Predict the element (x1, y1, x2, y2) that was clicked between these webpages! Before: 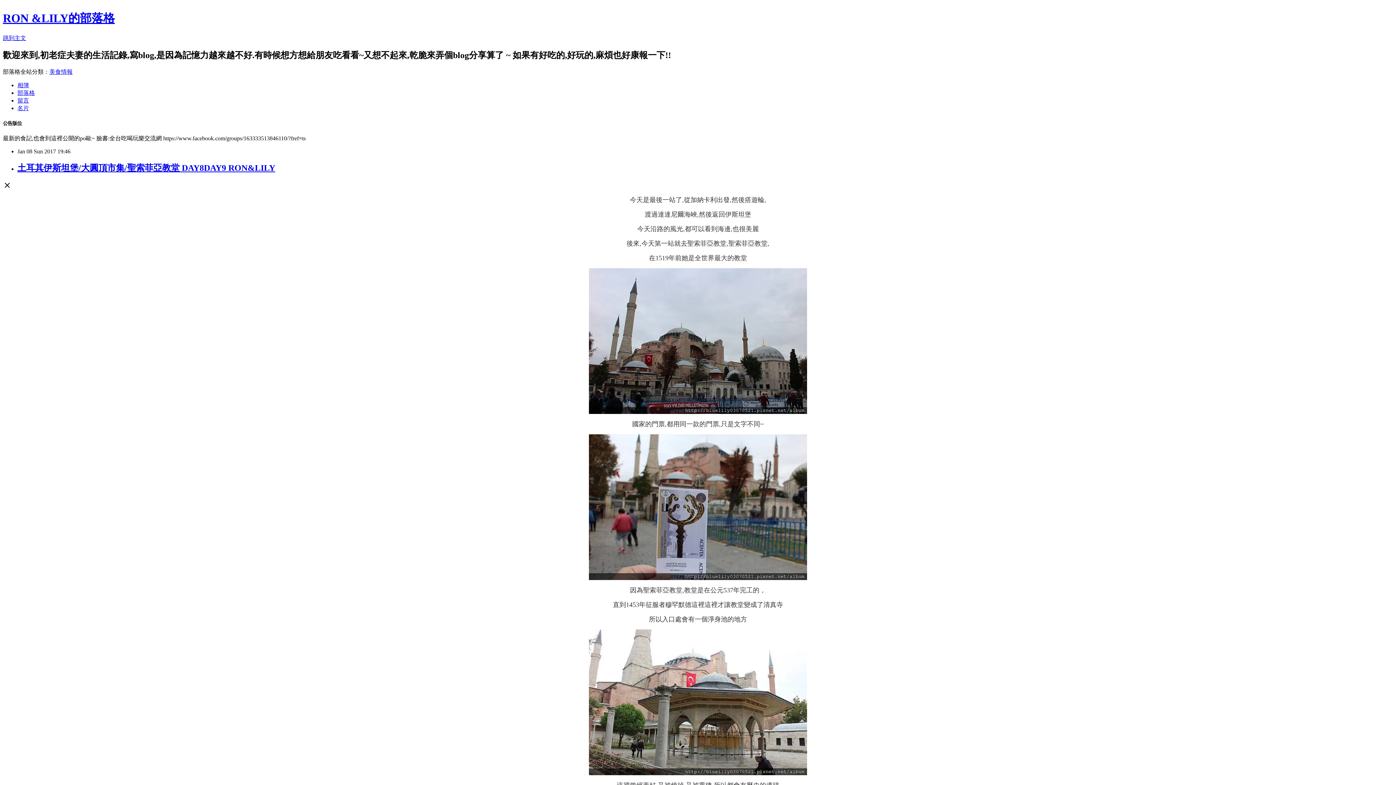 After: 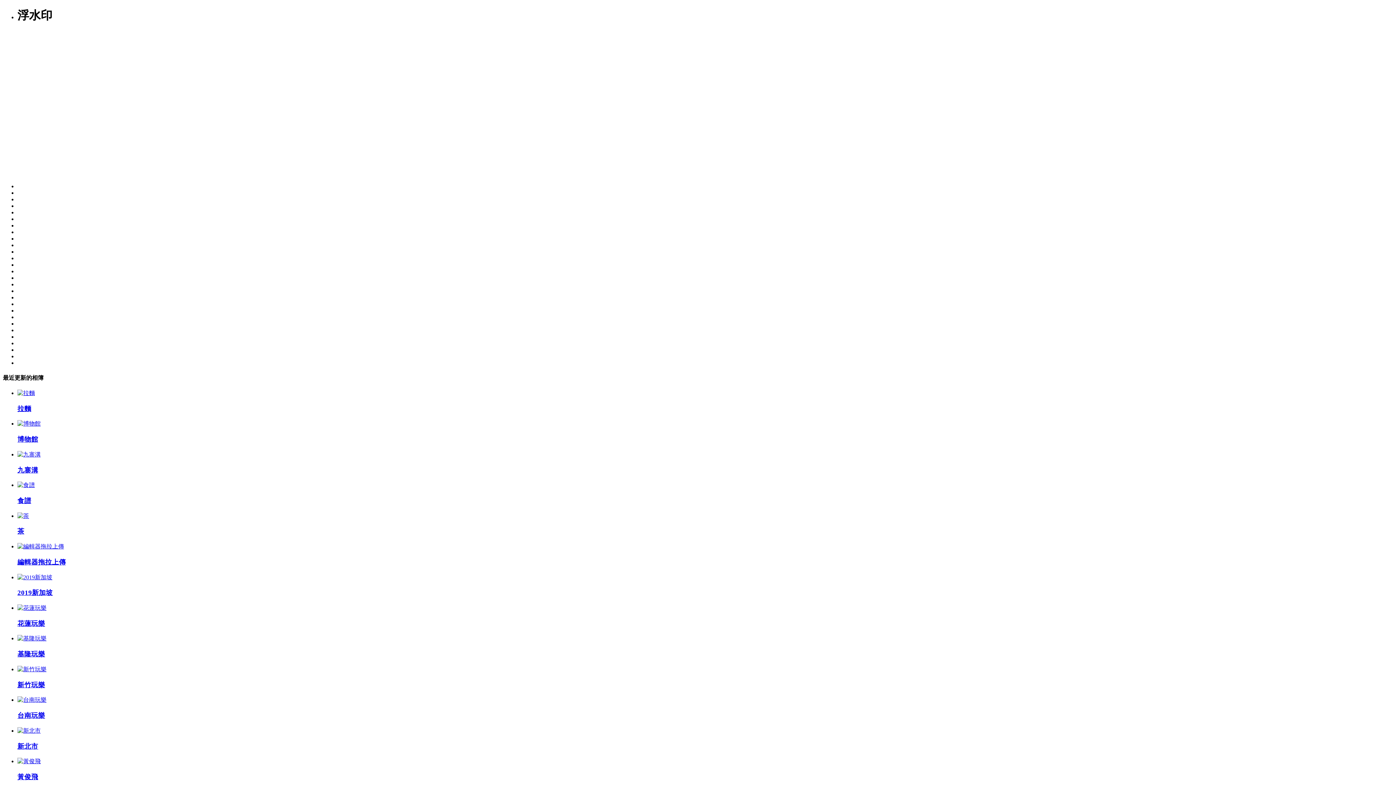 Action: label: 相簿 bbox: (17, 82, 29, 88)